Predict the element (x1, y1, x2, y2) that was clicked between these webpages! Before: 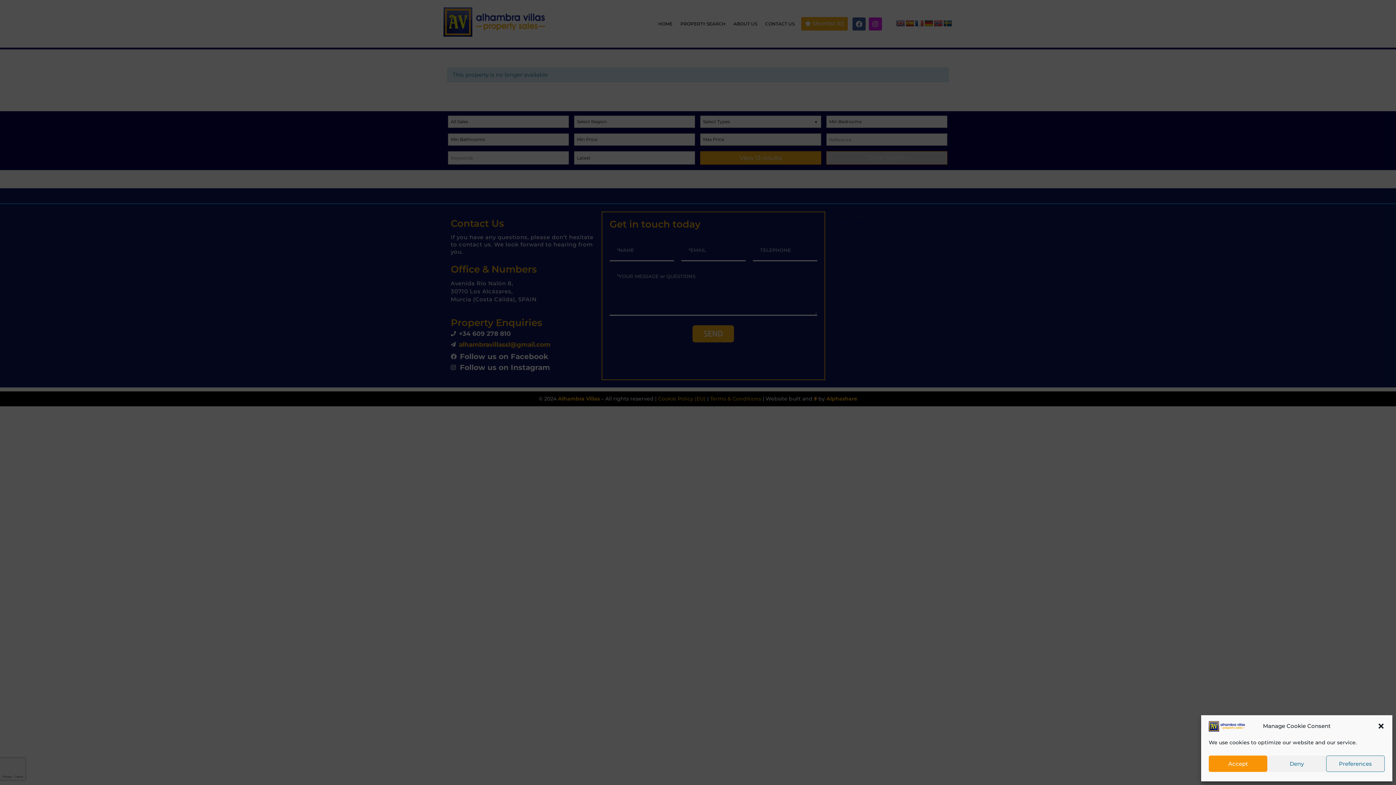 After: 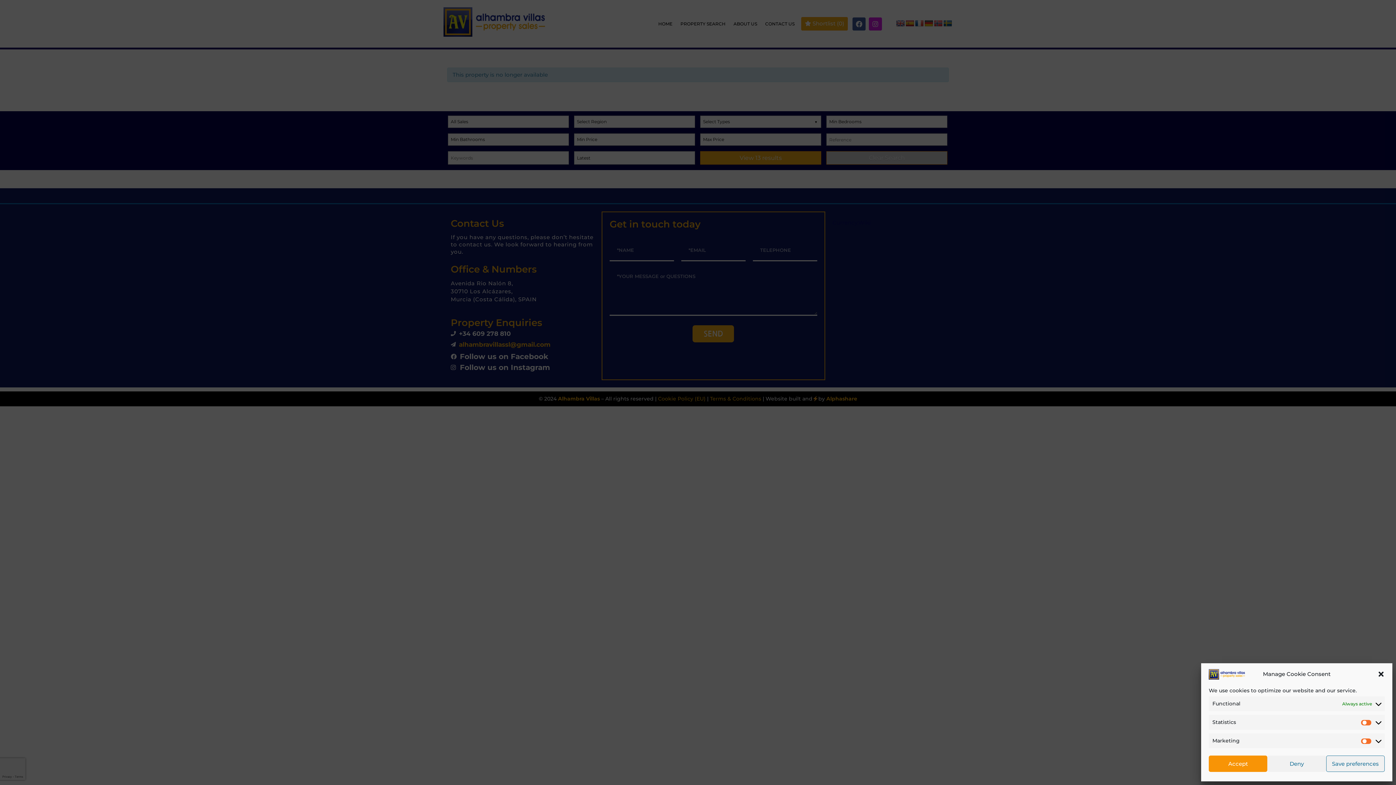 Action: bbox: (1326, 756, 1385, 772) label: Preferences